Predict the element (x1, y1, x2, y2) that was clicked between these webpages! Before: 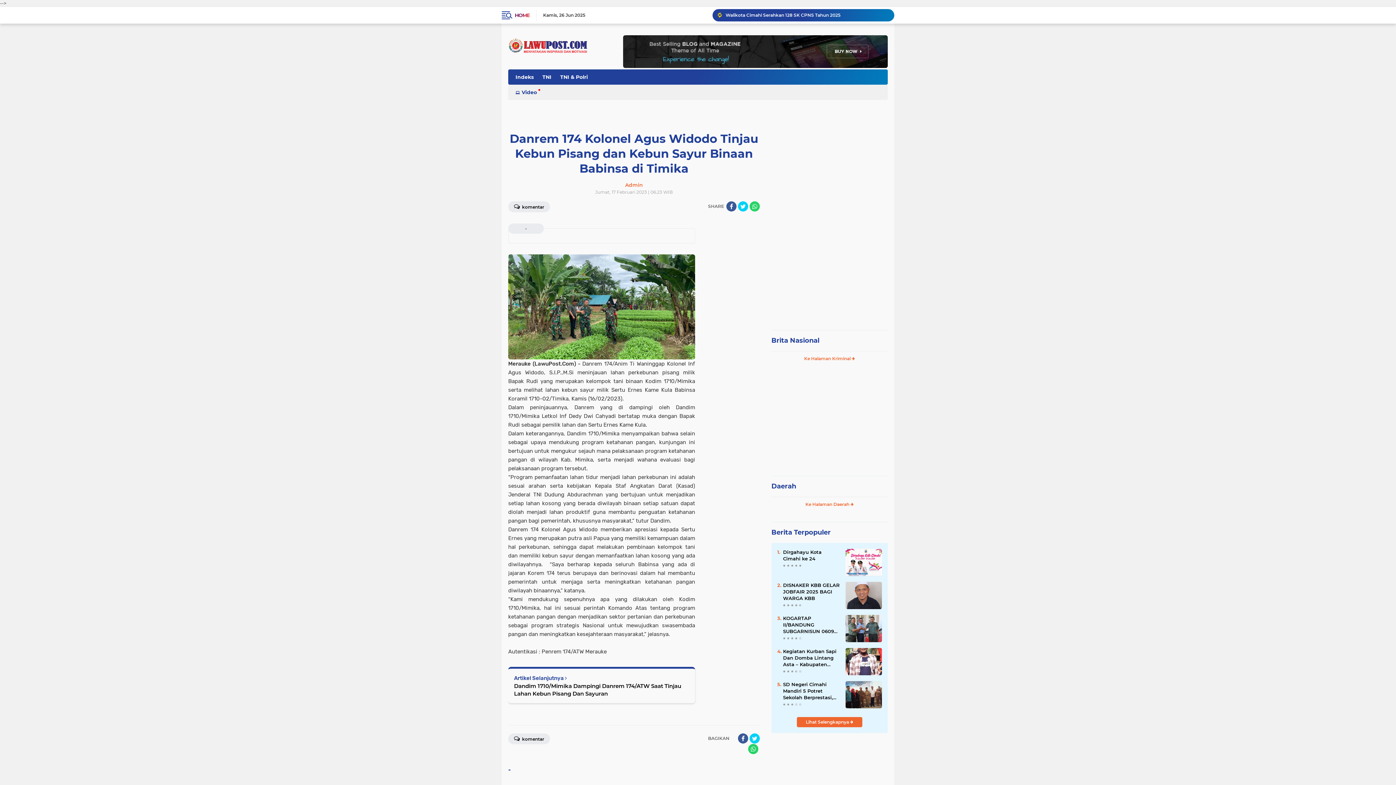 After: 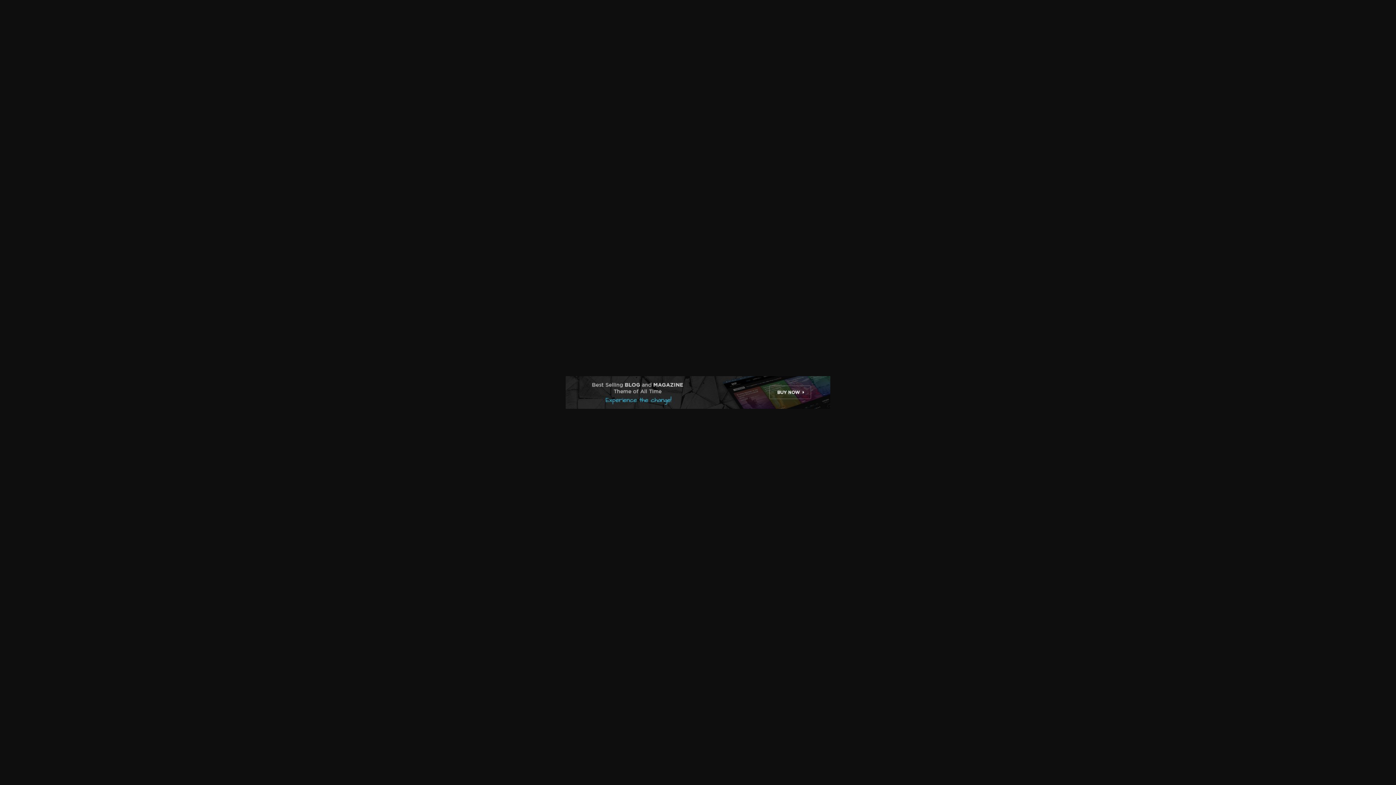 Action: bbox: (623, 47, 888, 54)